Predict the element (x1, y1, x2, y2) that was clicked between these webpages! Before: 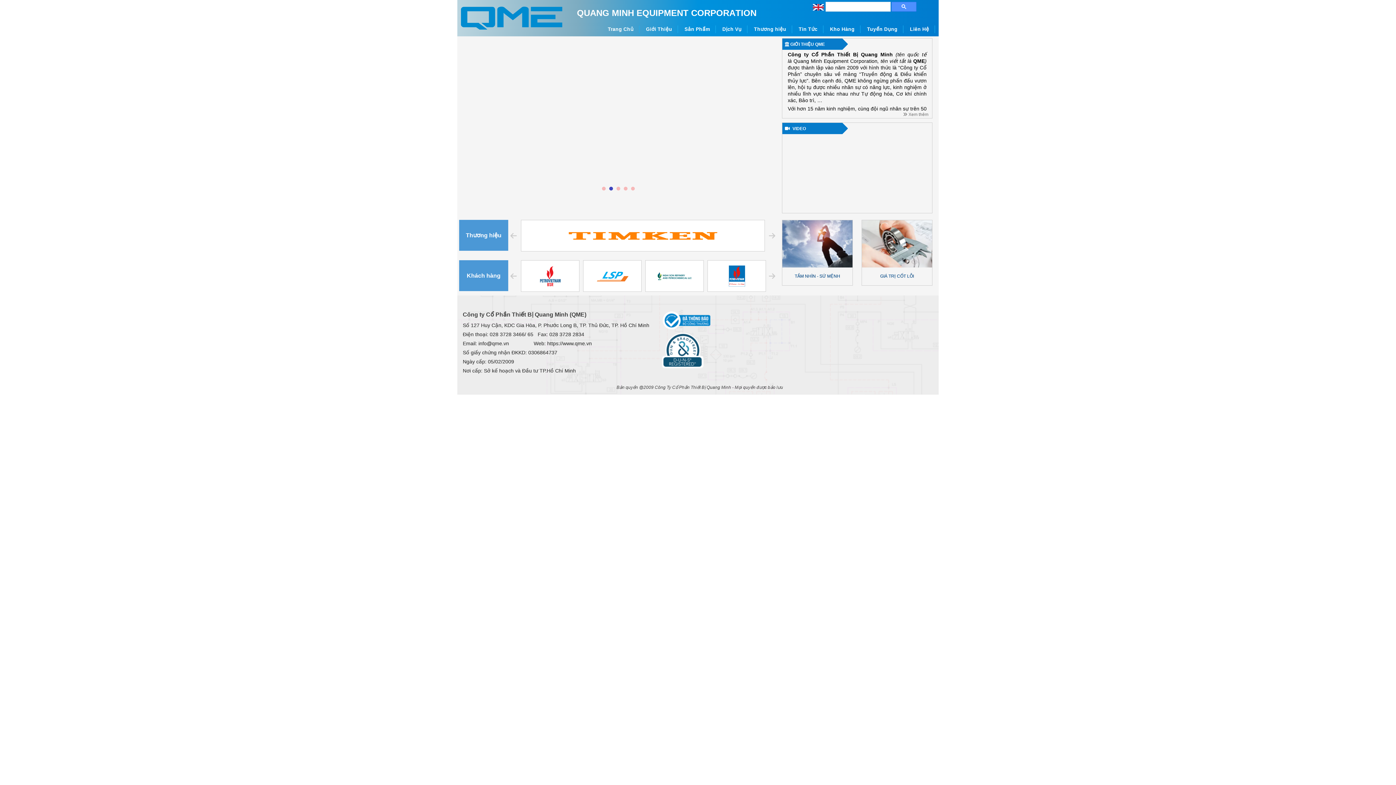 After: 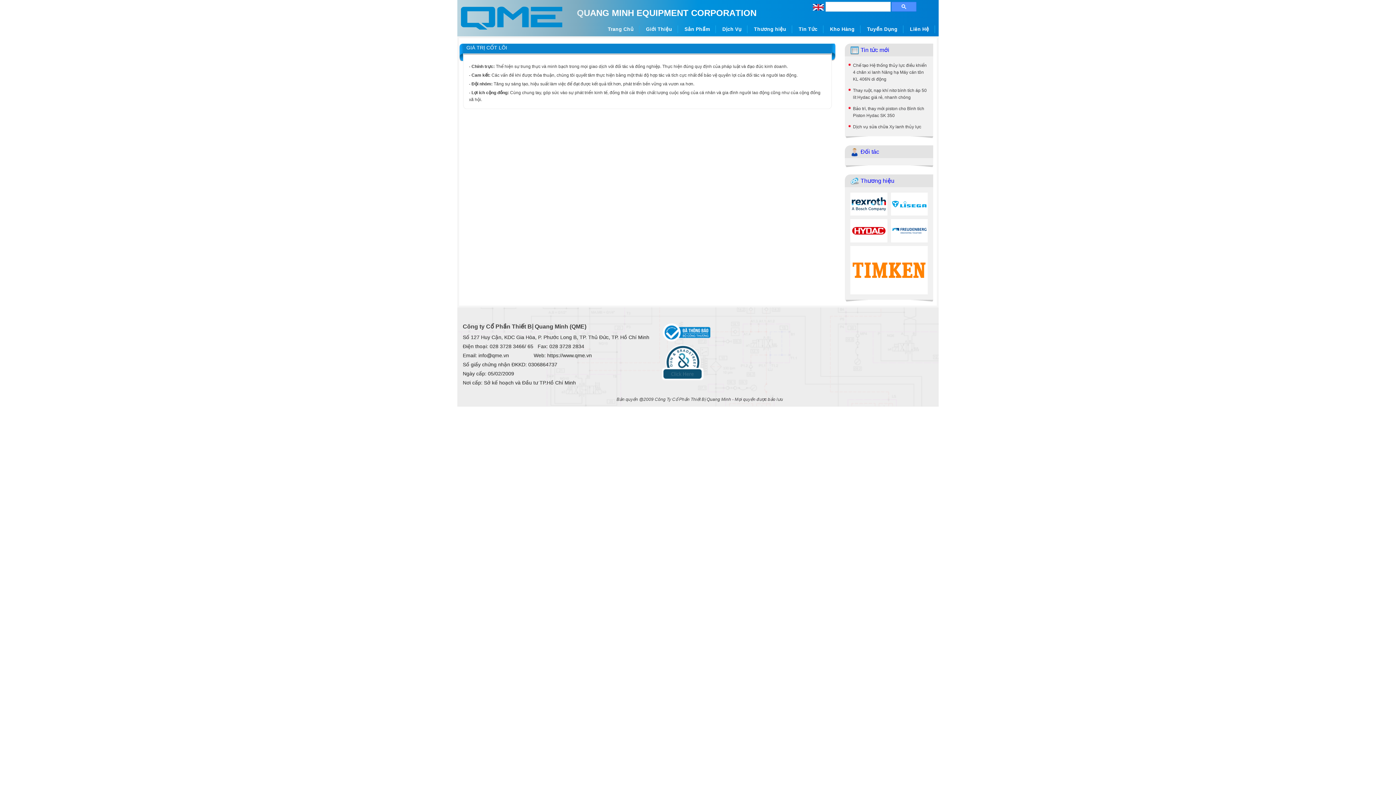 Action: label: GIÁ TRỊ CỐT LỖI bbox: (880, 273, 914, 278)